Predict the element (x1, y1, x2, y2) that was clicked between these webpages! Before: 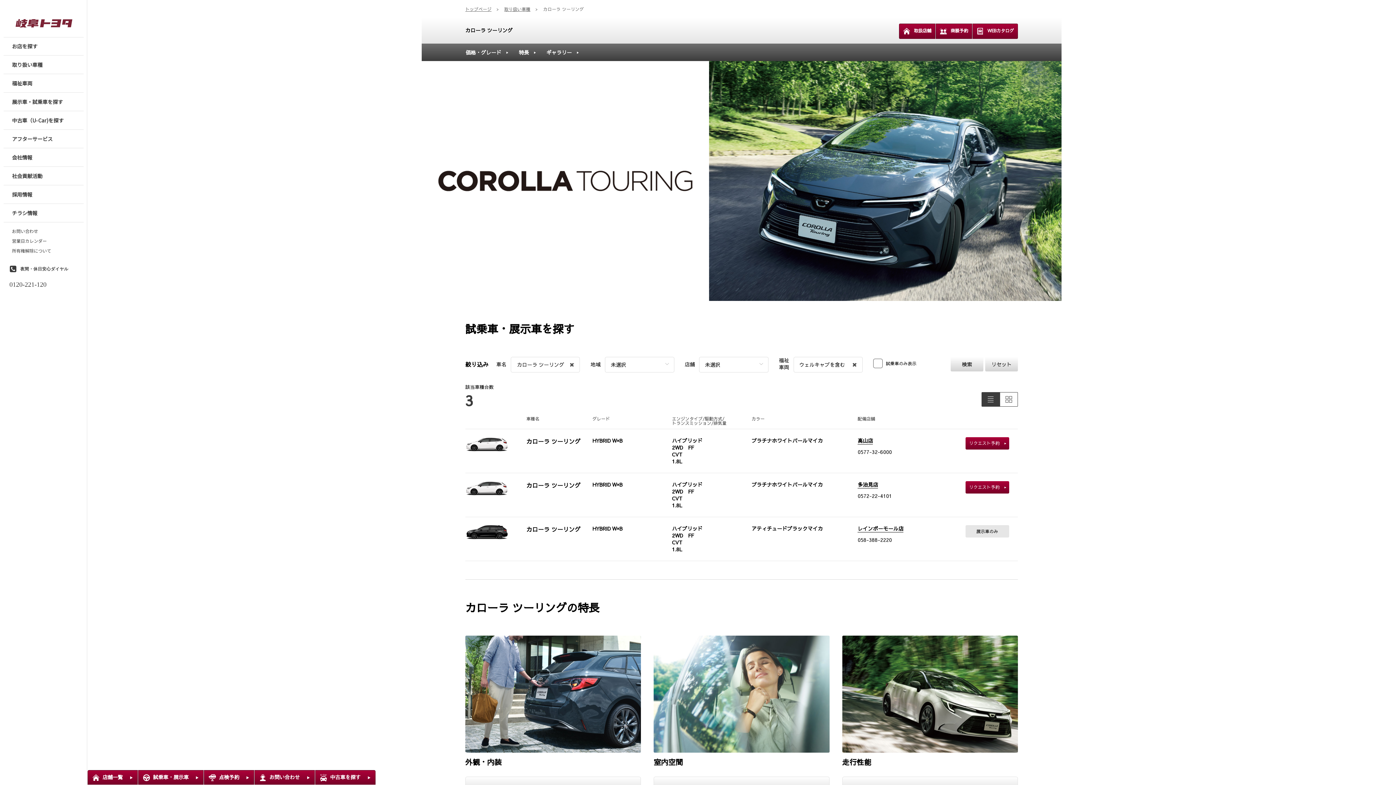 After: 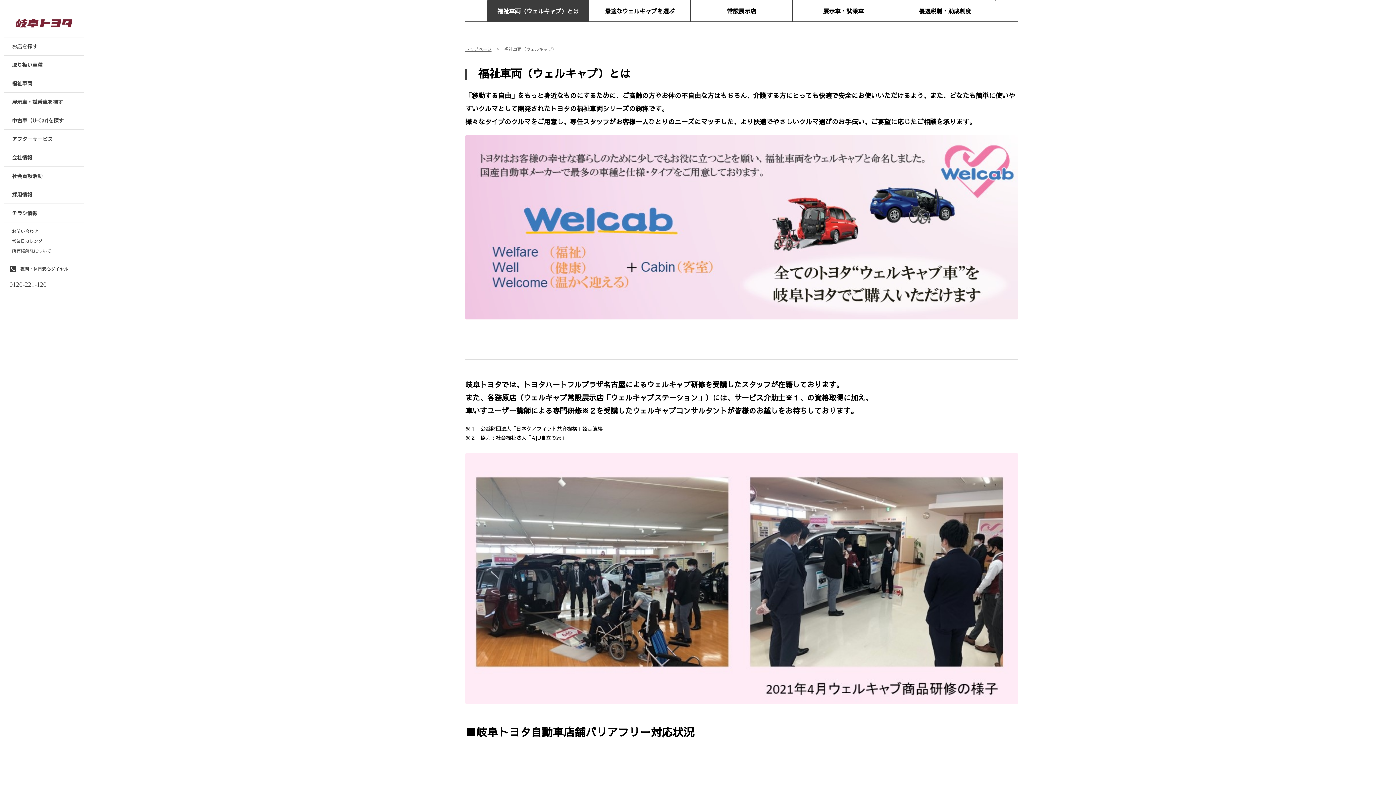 Action: label: 福祉車両 bbox: (3, 74, 83, 92)